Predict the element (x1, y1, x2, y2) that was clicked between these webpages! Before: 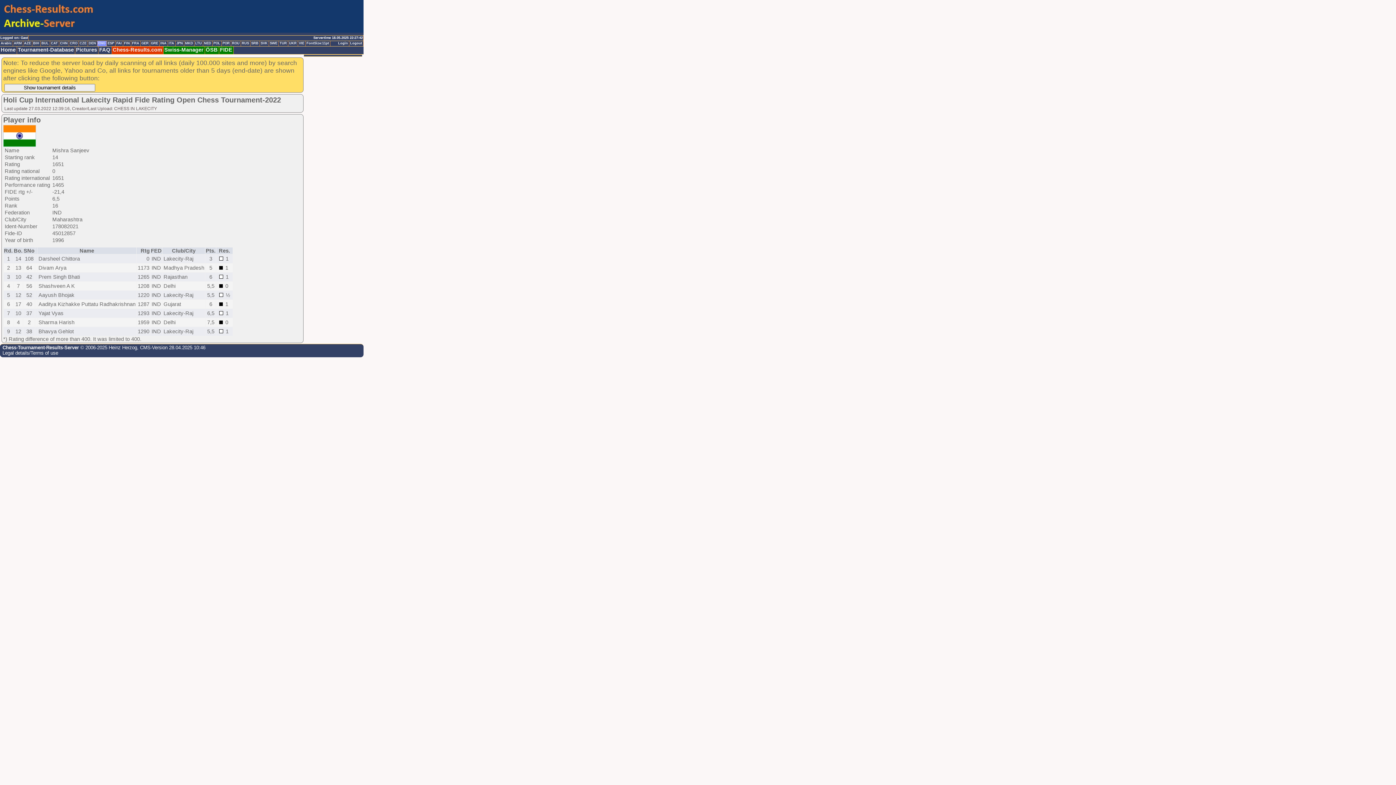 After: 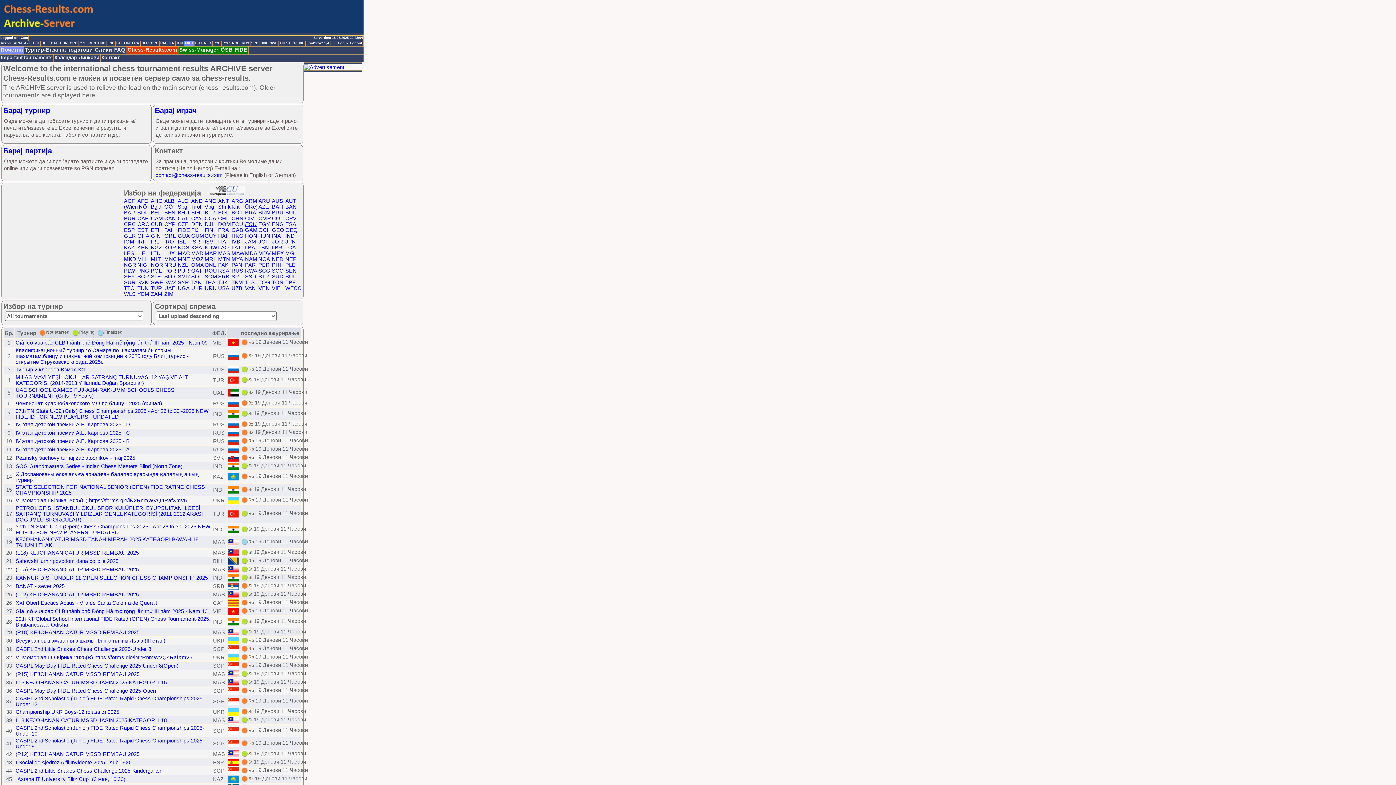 Action: bbox: (184, 41, 194, 46) label: MKD